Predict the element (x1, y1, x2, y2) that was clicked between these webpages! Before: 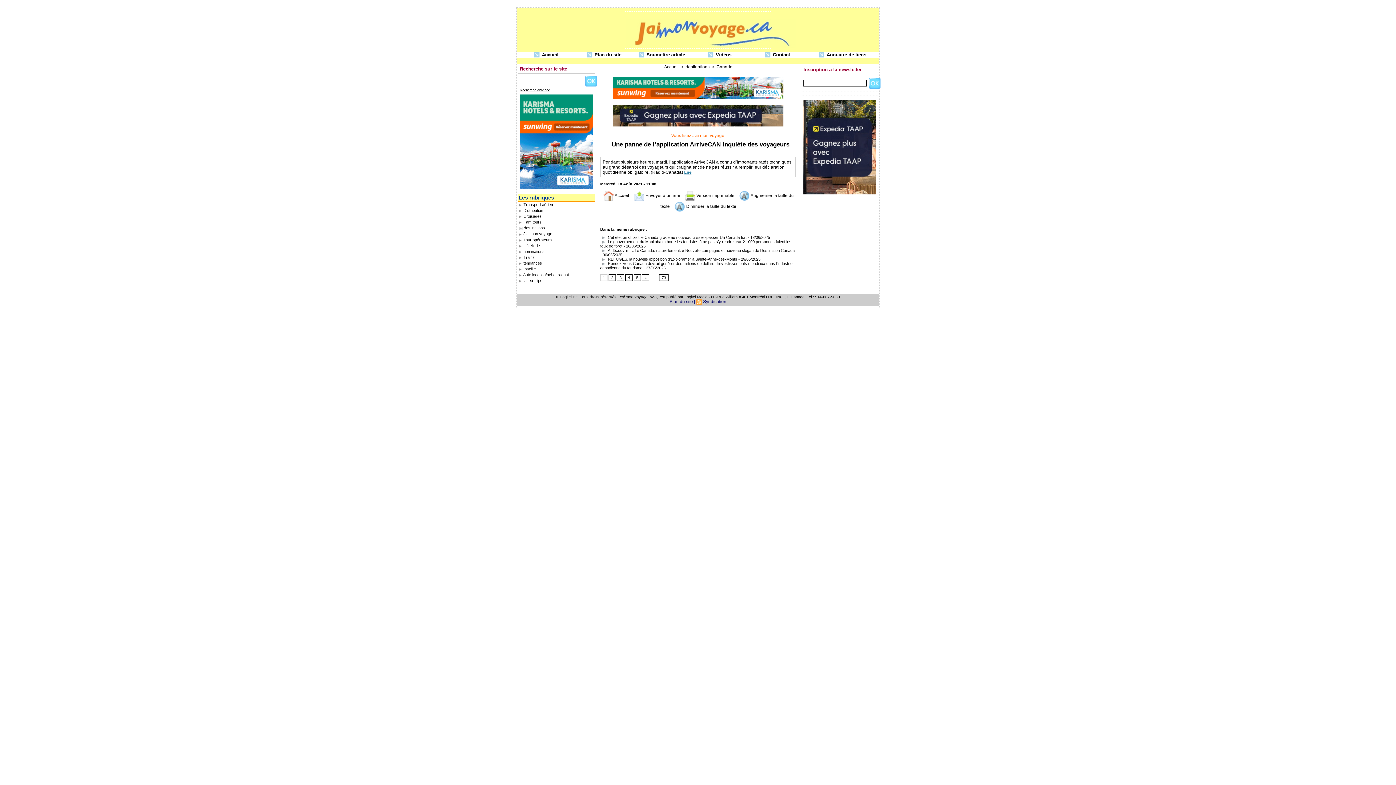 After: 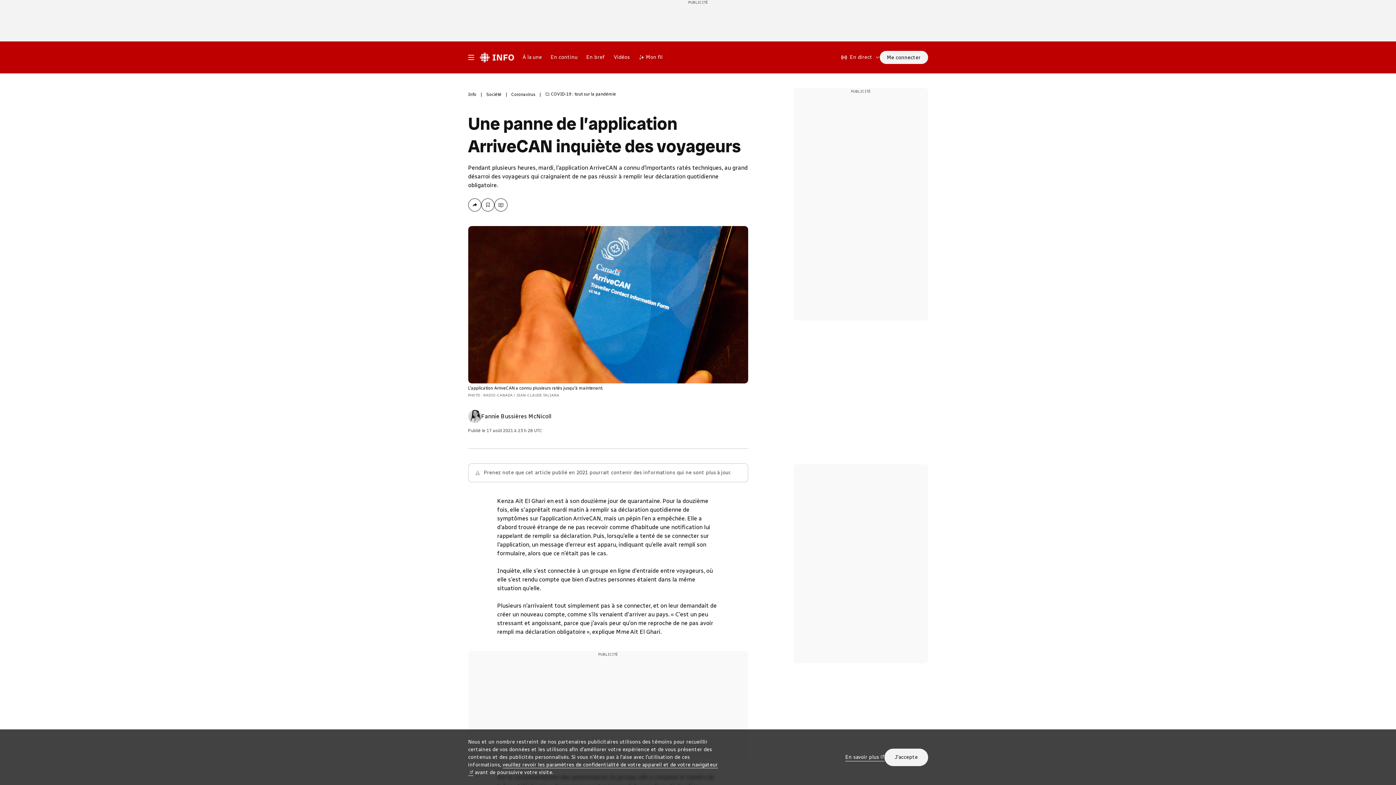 Action: label: Lire bbox: (684, 170, 691, 174)